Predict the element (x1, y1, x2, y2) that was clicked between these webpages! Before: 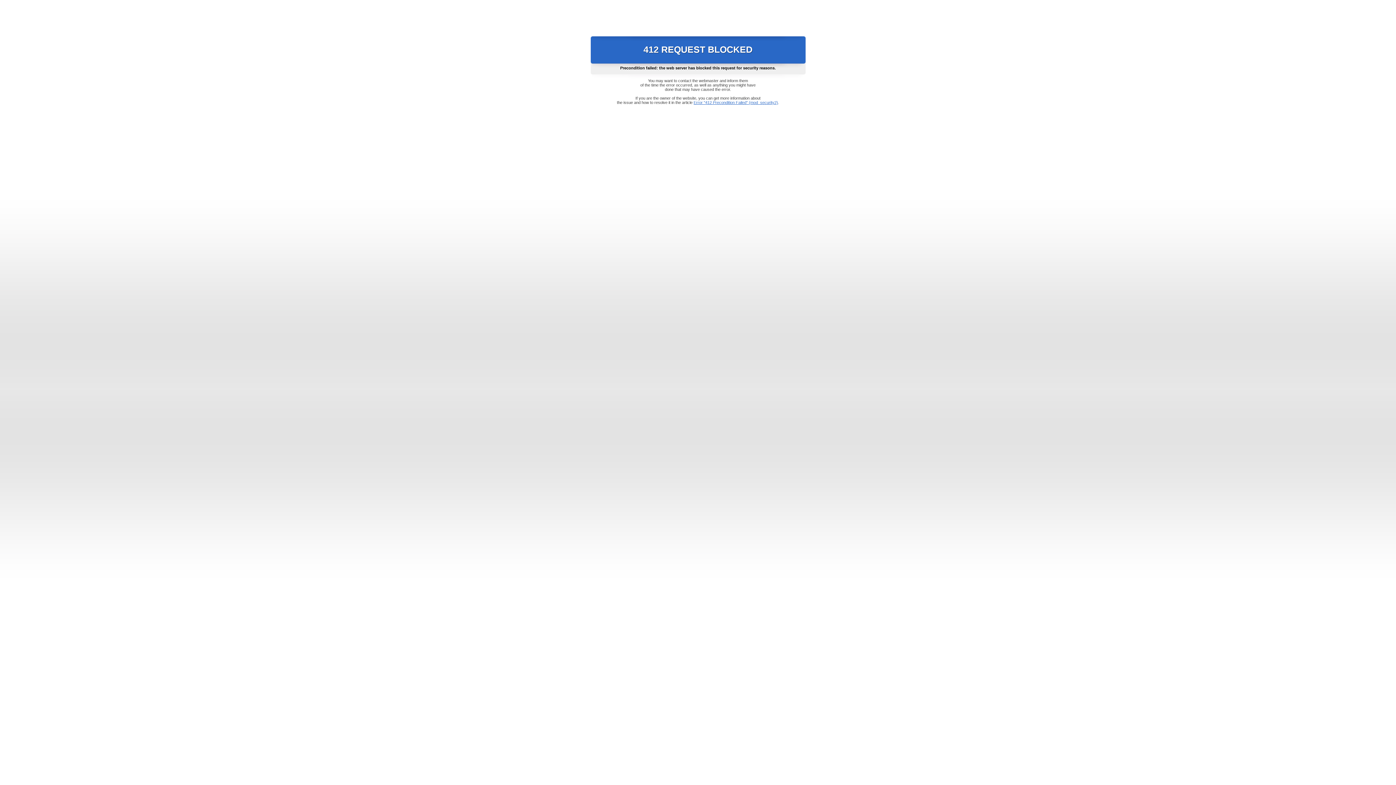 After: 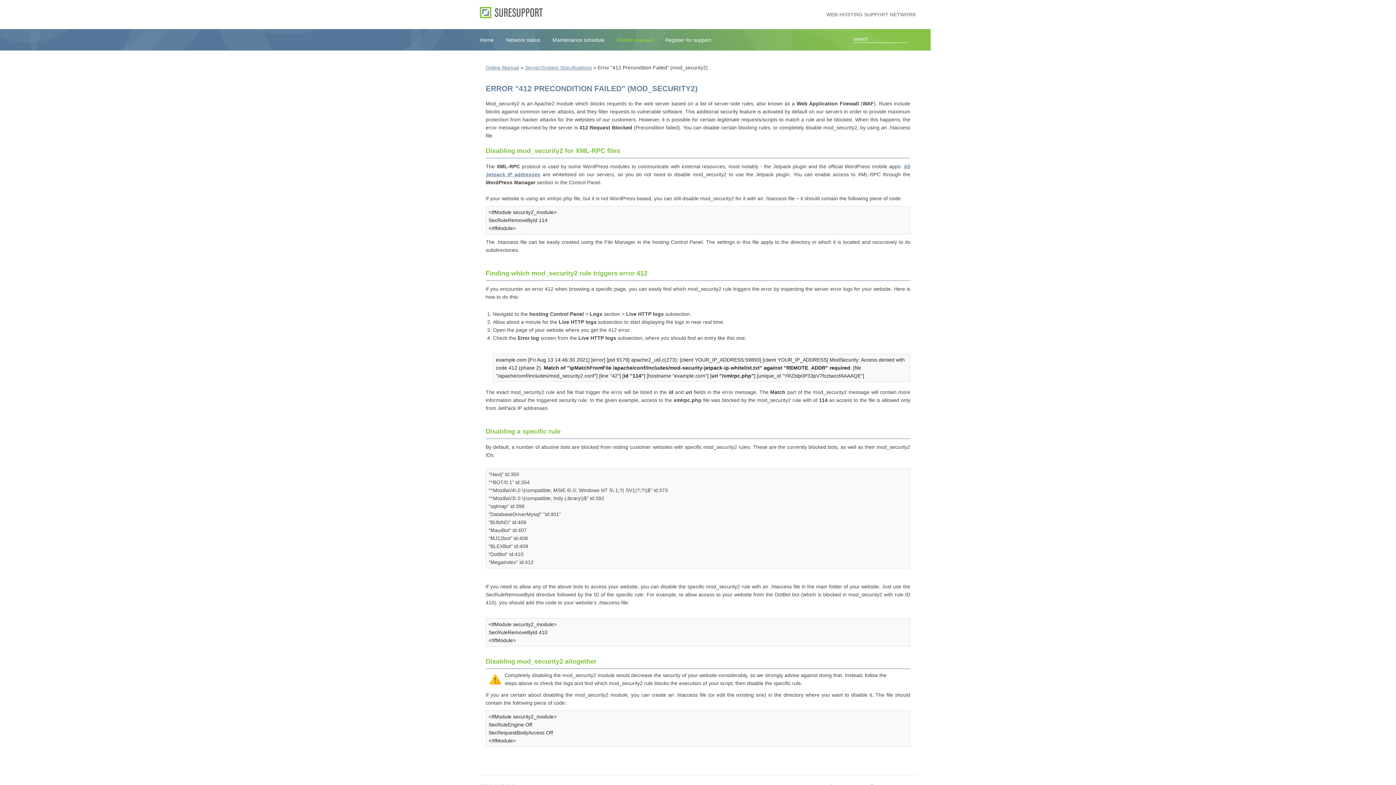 Action: label: Error "412 Precondition Failed" (mod_security2) bbox: (693, 100, 778, 104)